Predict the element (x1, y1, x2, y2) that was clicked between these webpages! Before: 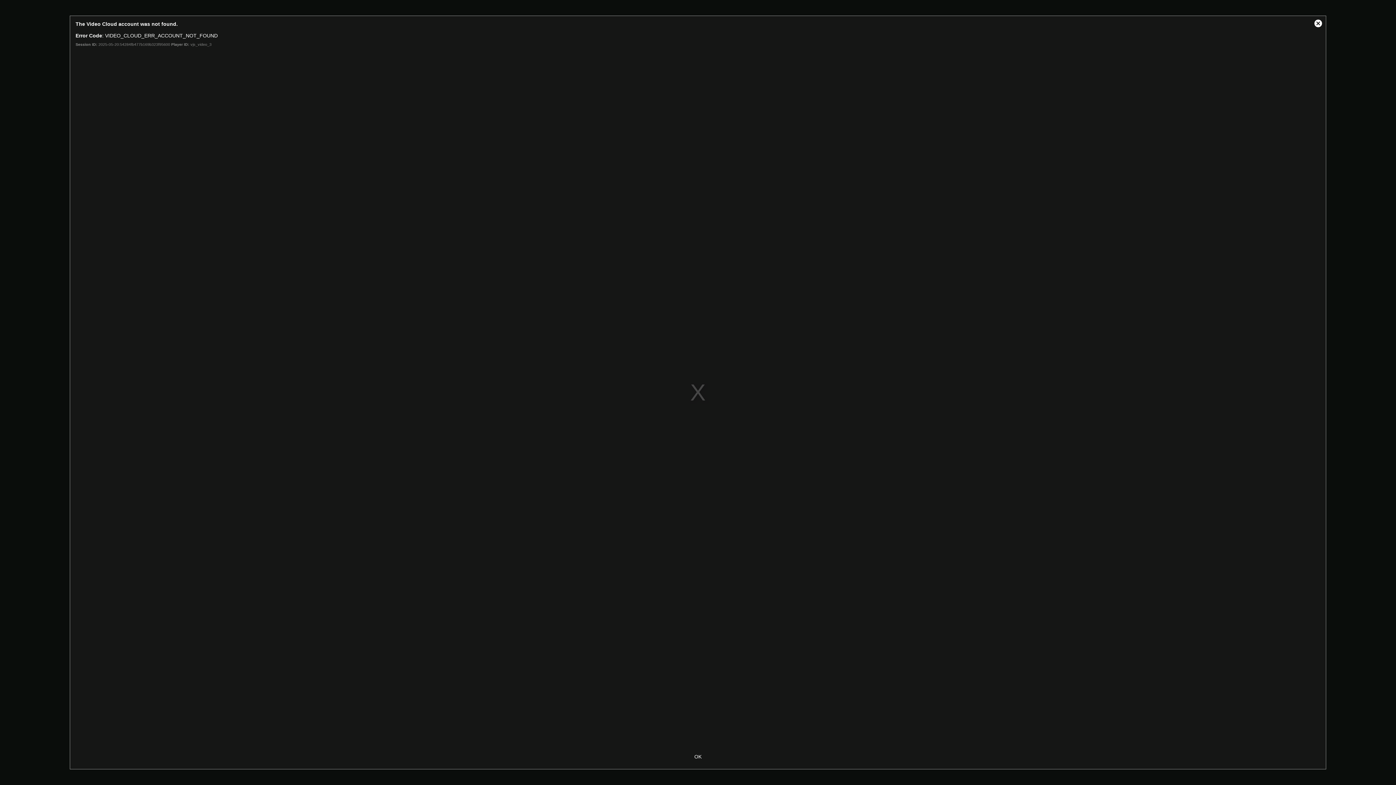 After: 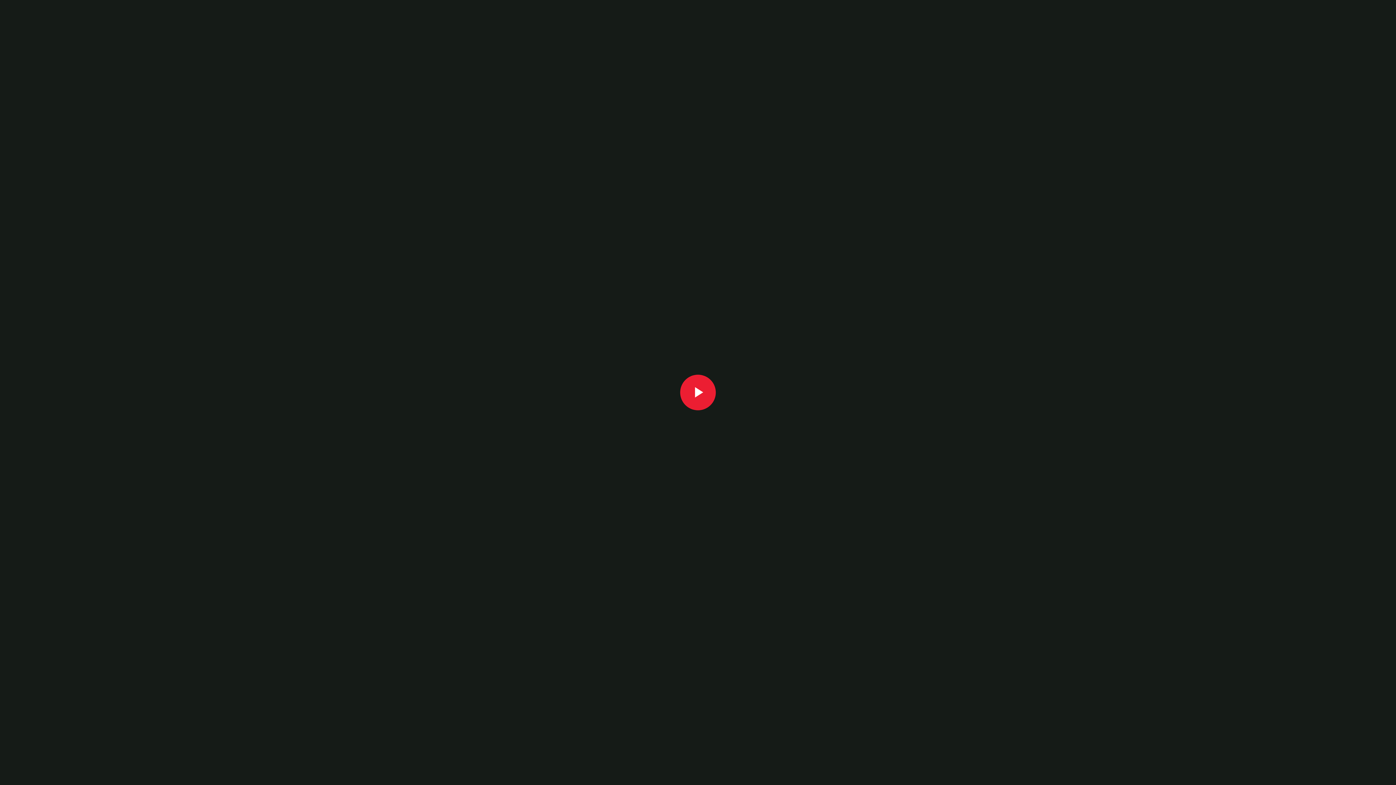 Action: label: Close Modal Dialog bbox: (1310, 16, 1326, 31)